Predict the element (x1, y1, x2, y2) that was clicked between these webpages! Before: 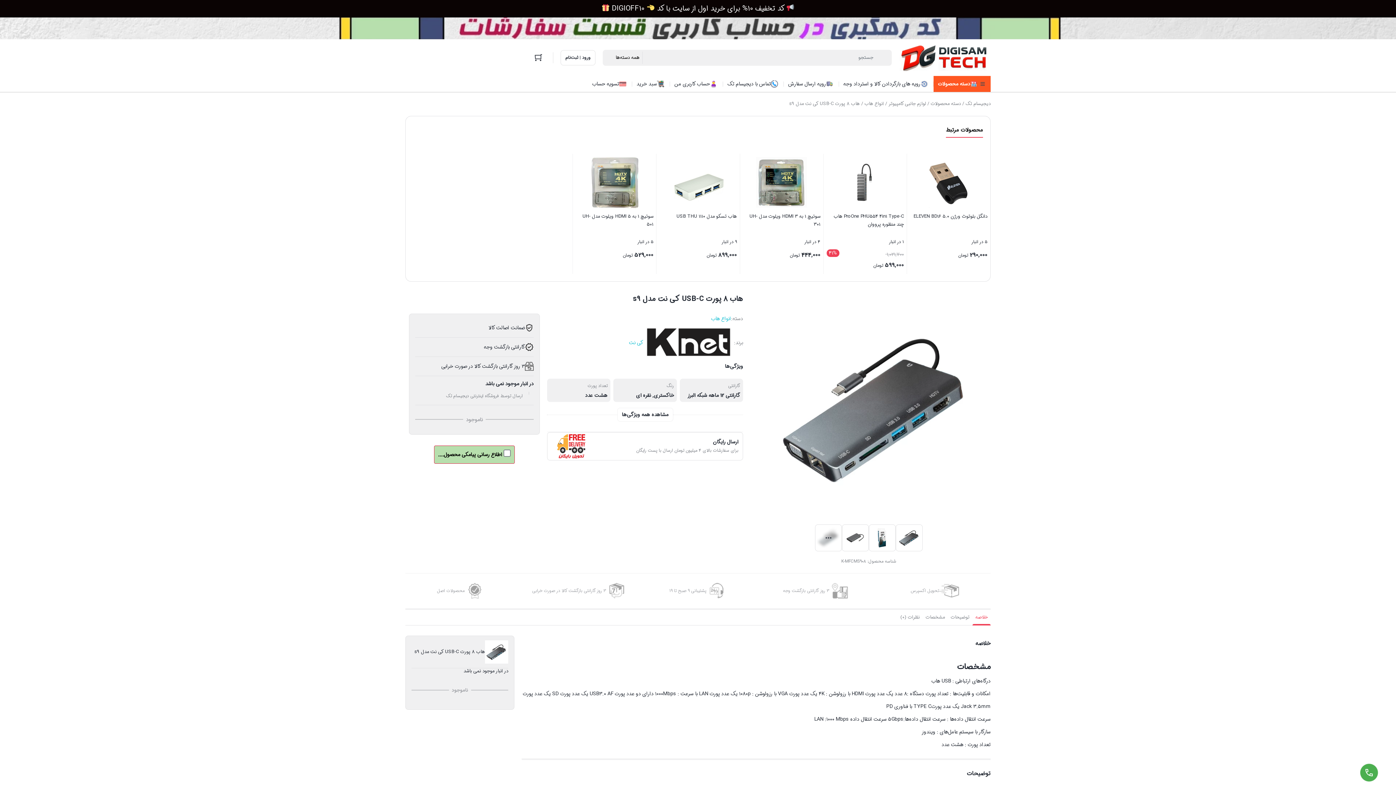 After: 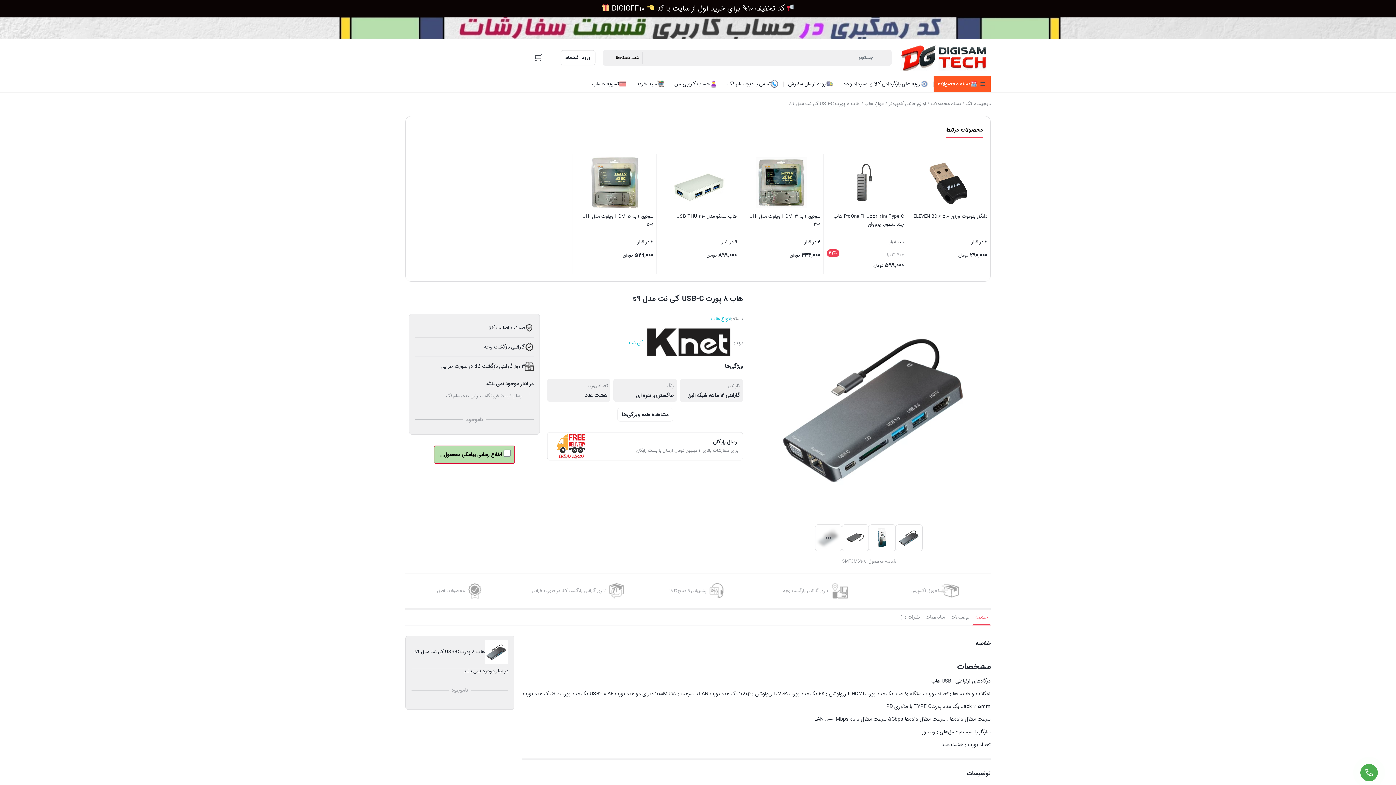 Action: bbox: (972, 610, 990, 625) label: خلاصه